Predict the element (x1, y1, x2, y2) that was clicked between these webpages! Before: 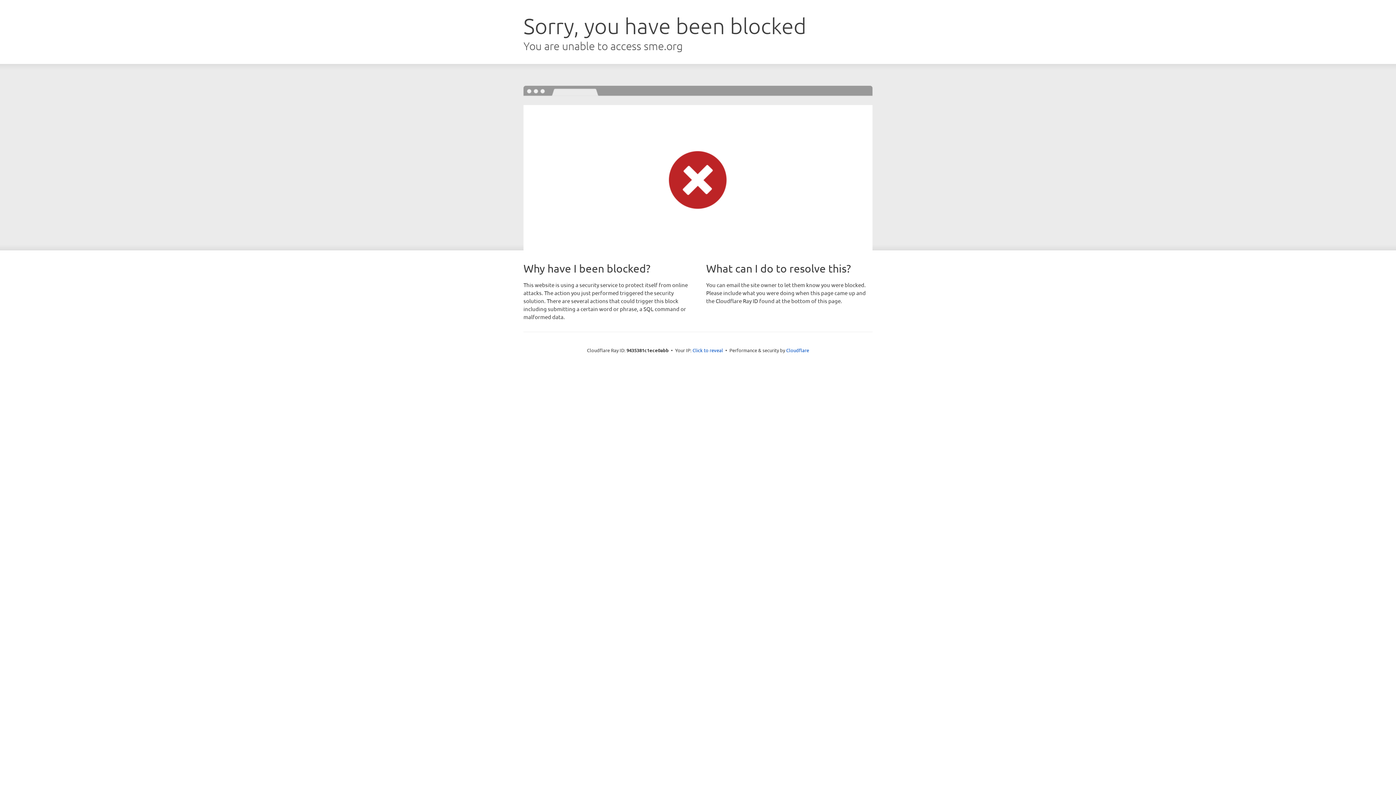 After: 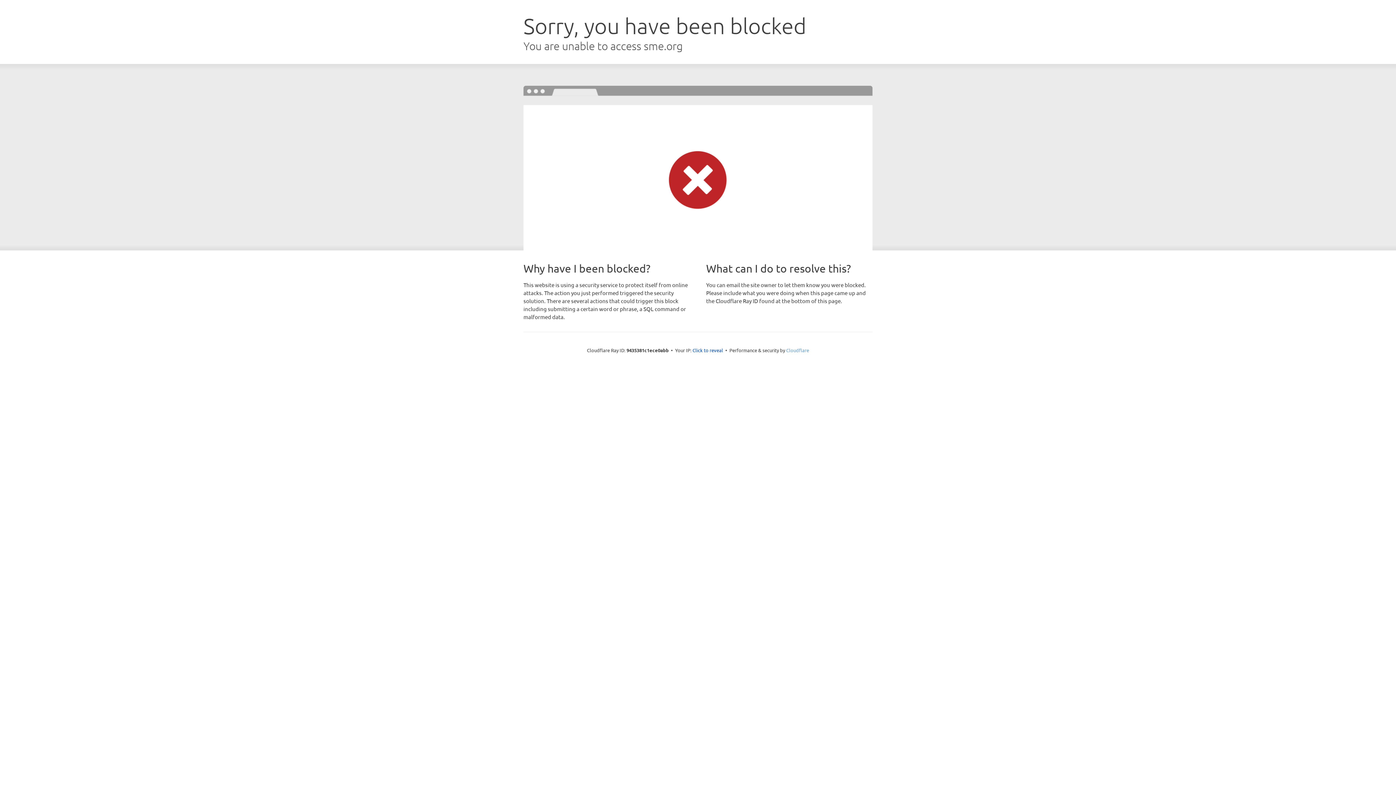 Action: bbox: (786, 347, 809, 353) label: Cloudflare